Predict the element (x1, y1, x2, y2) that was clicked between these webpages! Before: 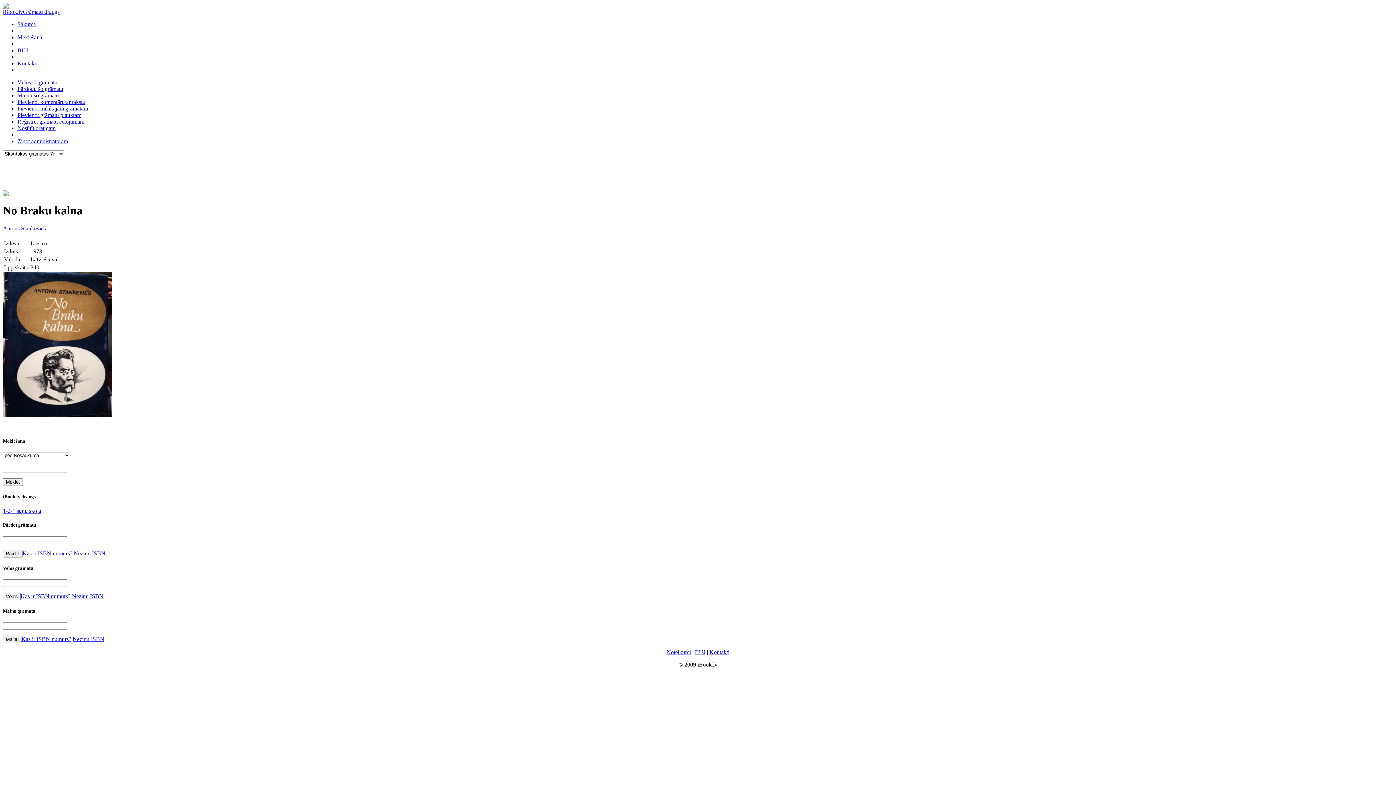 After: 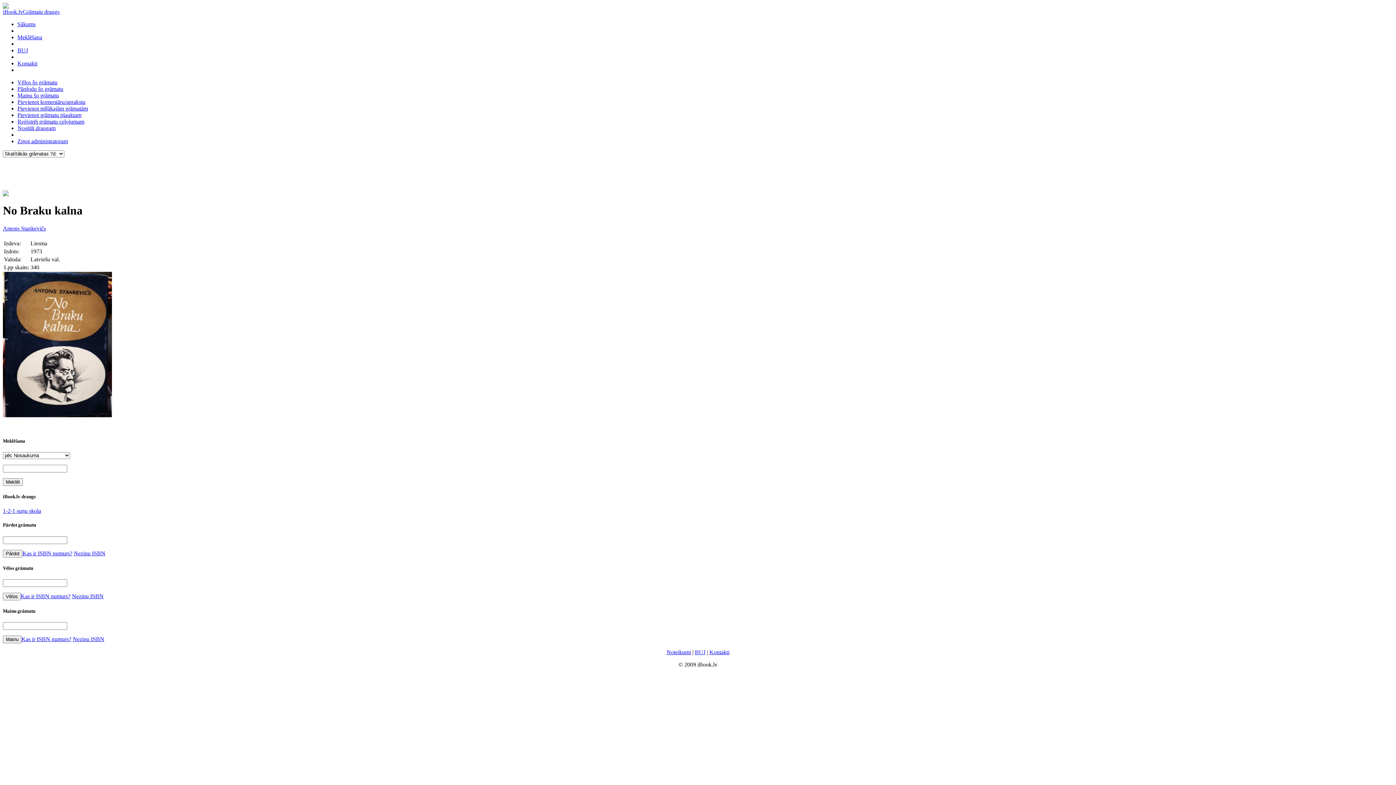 Action: bbox: (21, 636, 71, 642) label: Kas ir ISBN numurs?